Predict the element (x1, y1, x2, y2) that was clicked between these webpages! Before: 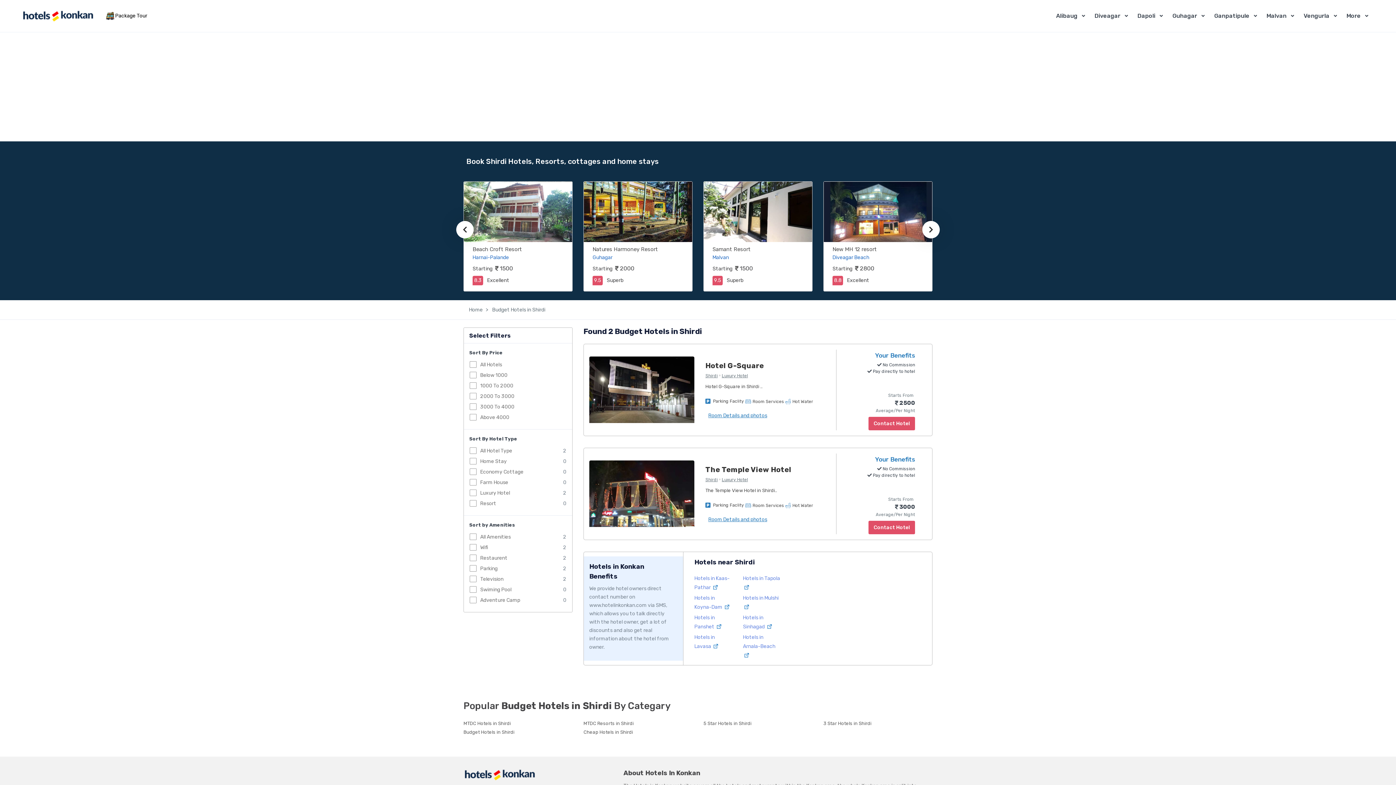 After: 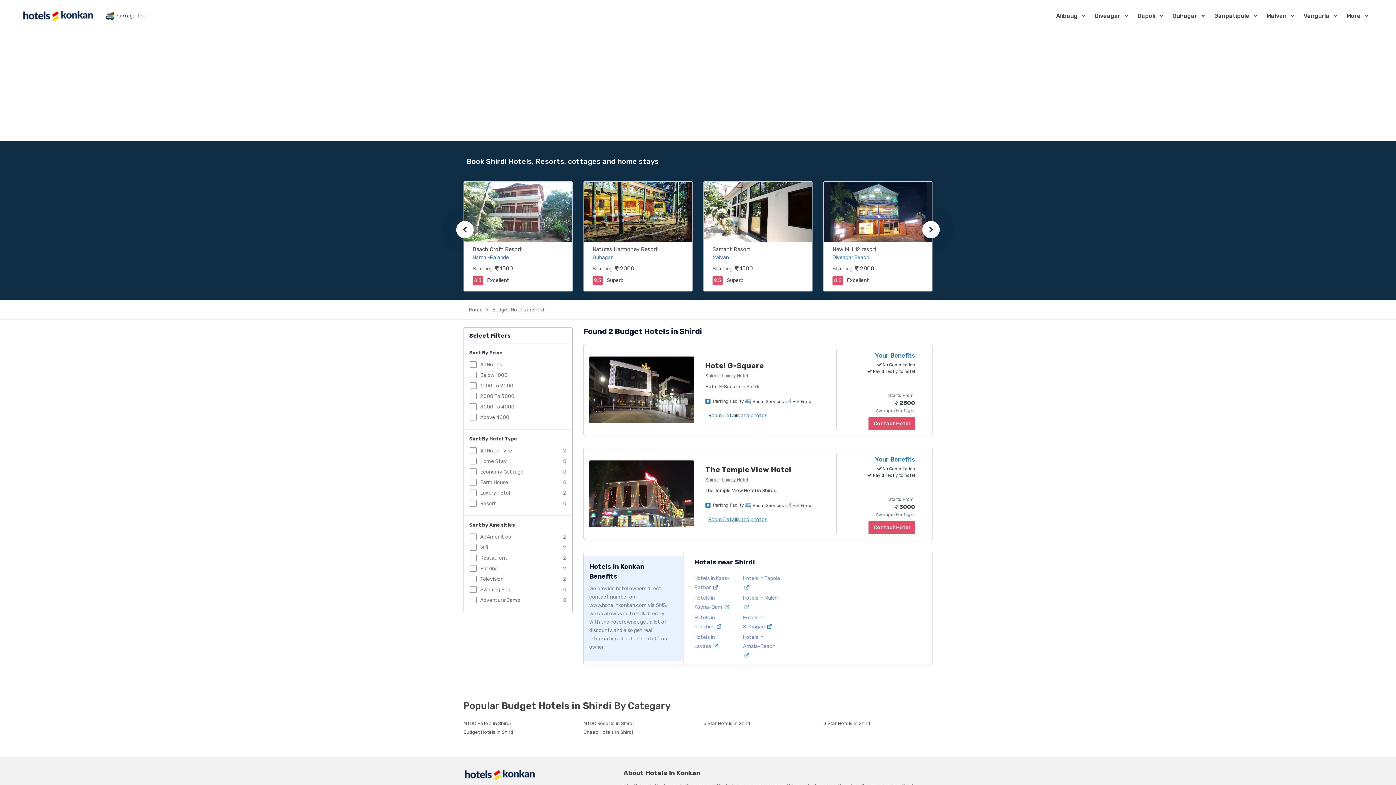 Action: label: Room Details and photos bbox: (708, 412, 767, 418)